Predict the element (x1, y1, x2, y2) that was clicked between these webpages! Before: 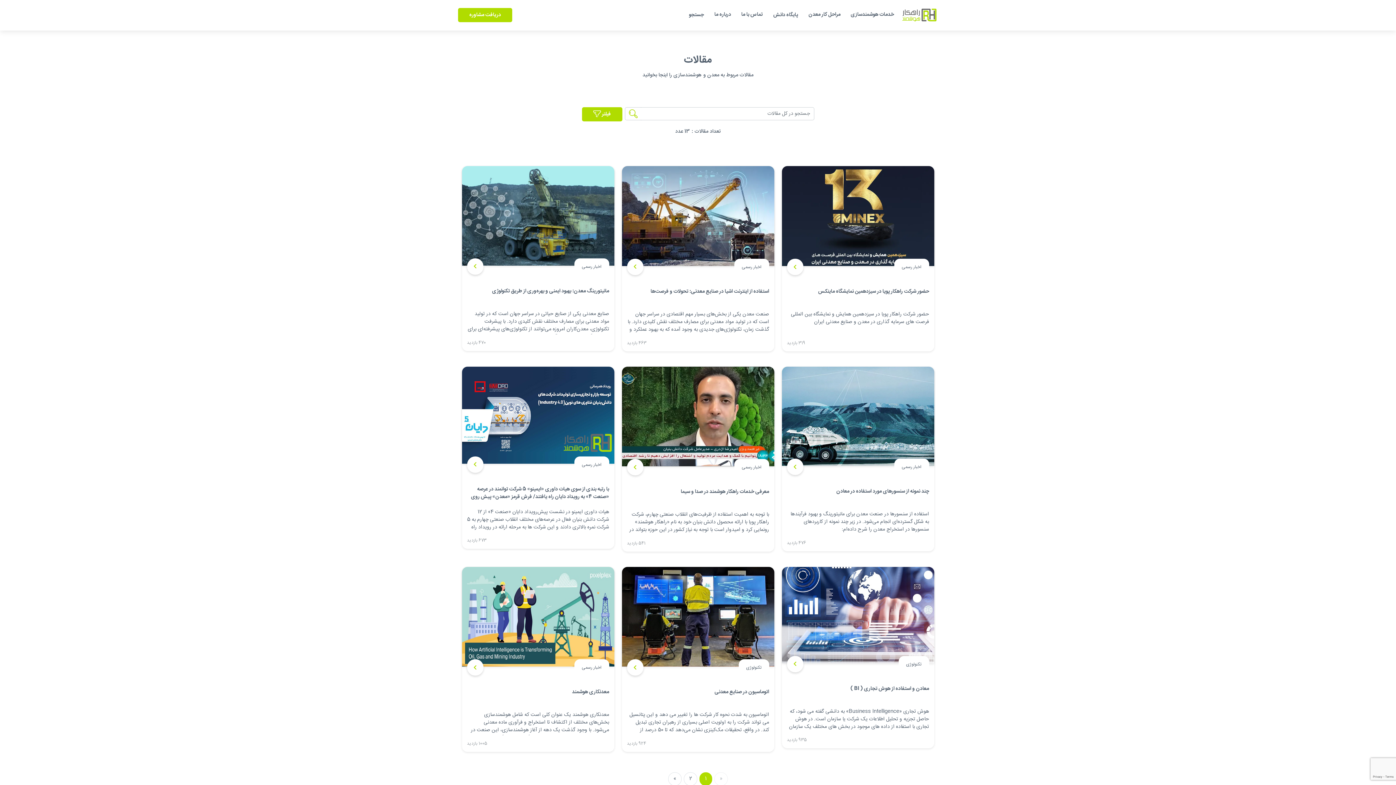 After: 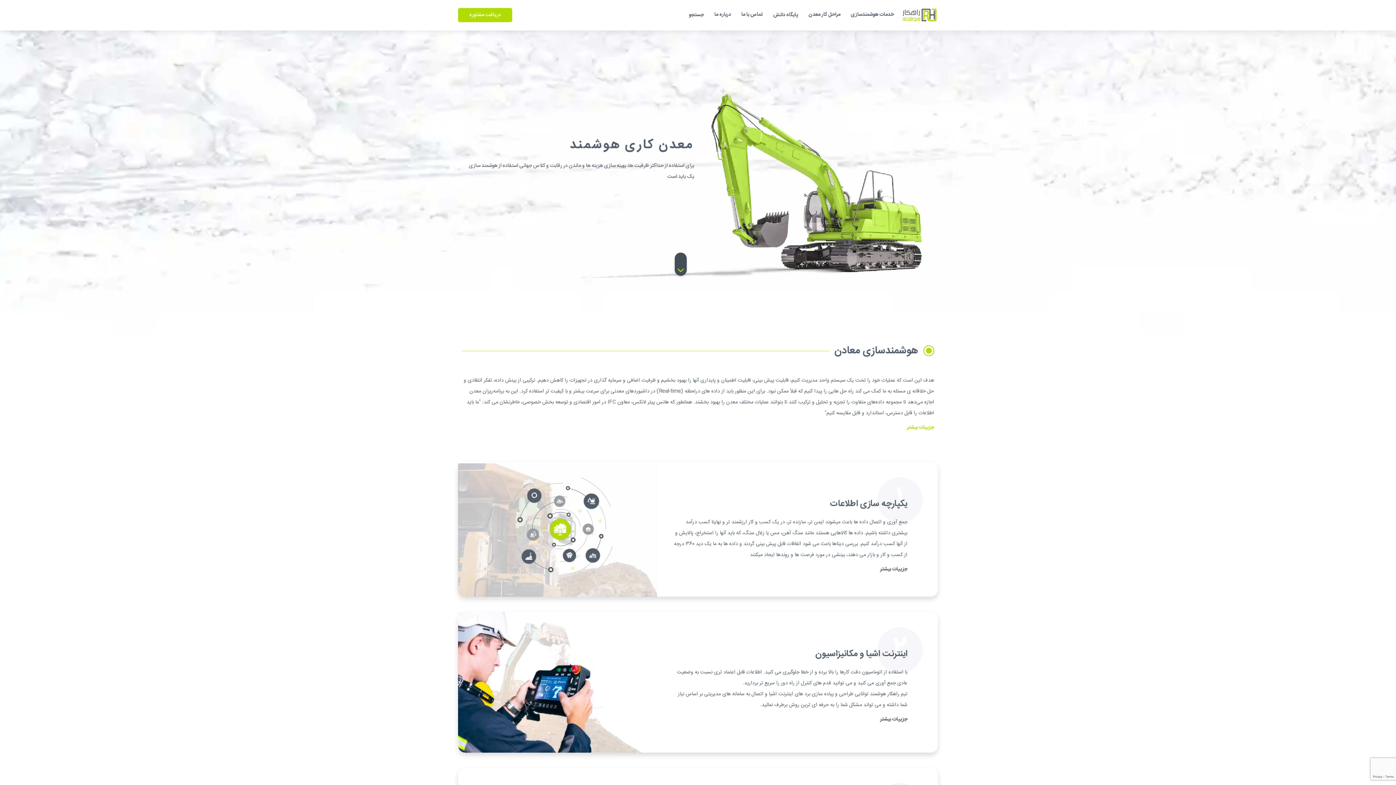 Action: bbox: (901, 7, 938, 22)